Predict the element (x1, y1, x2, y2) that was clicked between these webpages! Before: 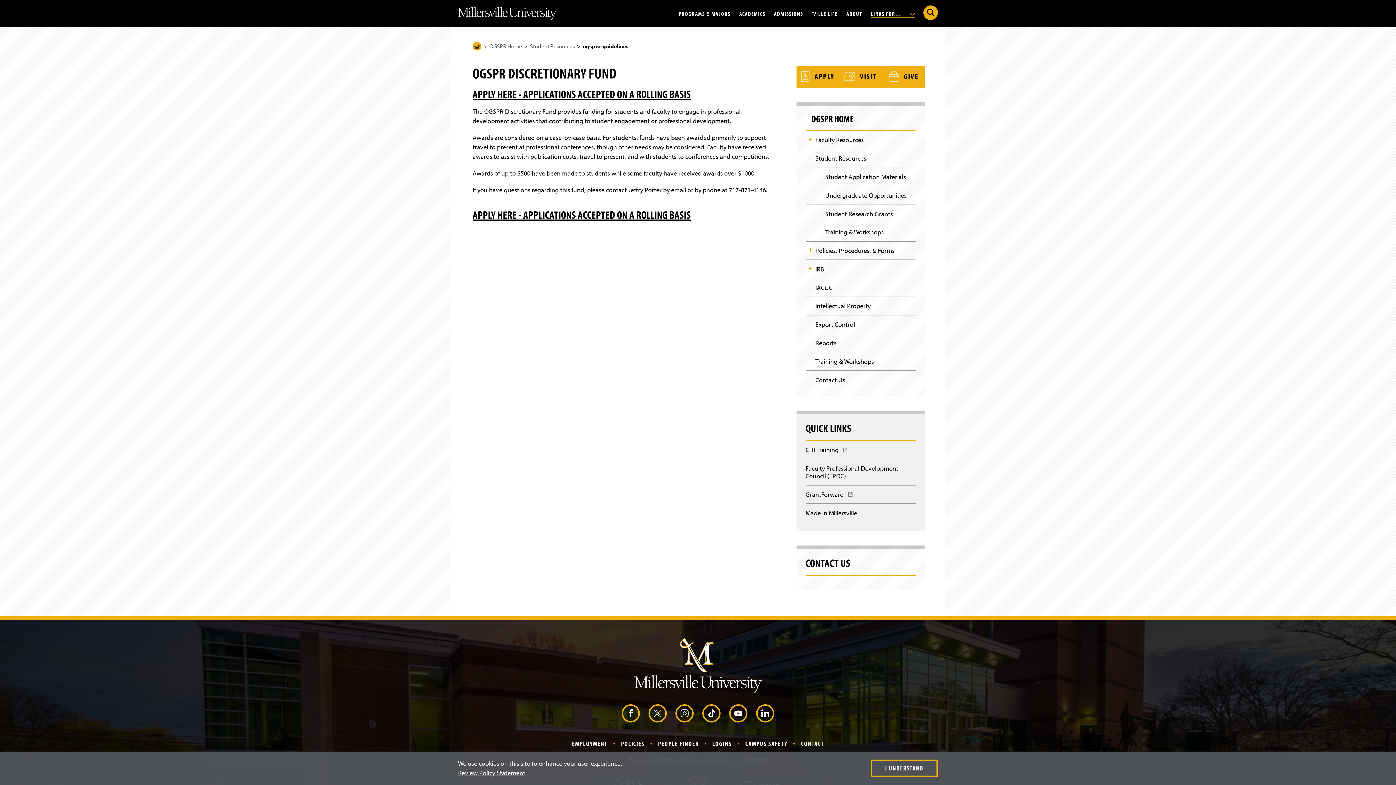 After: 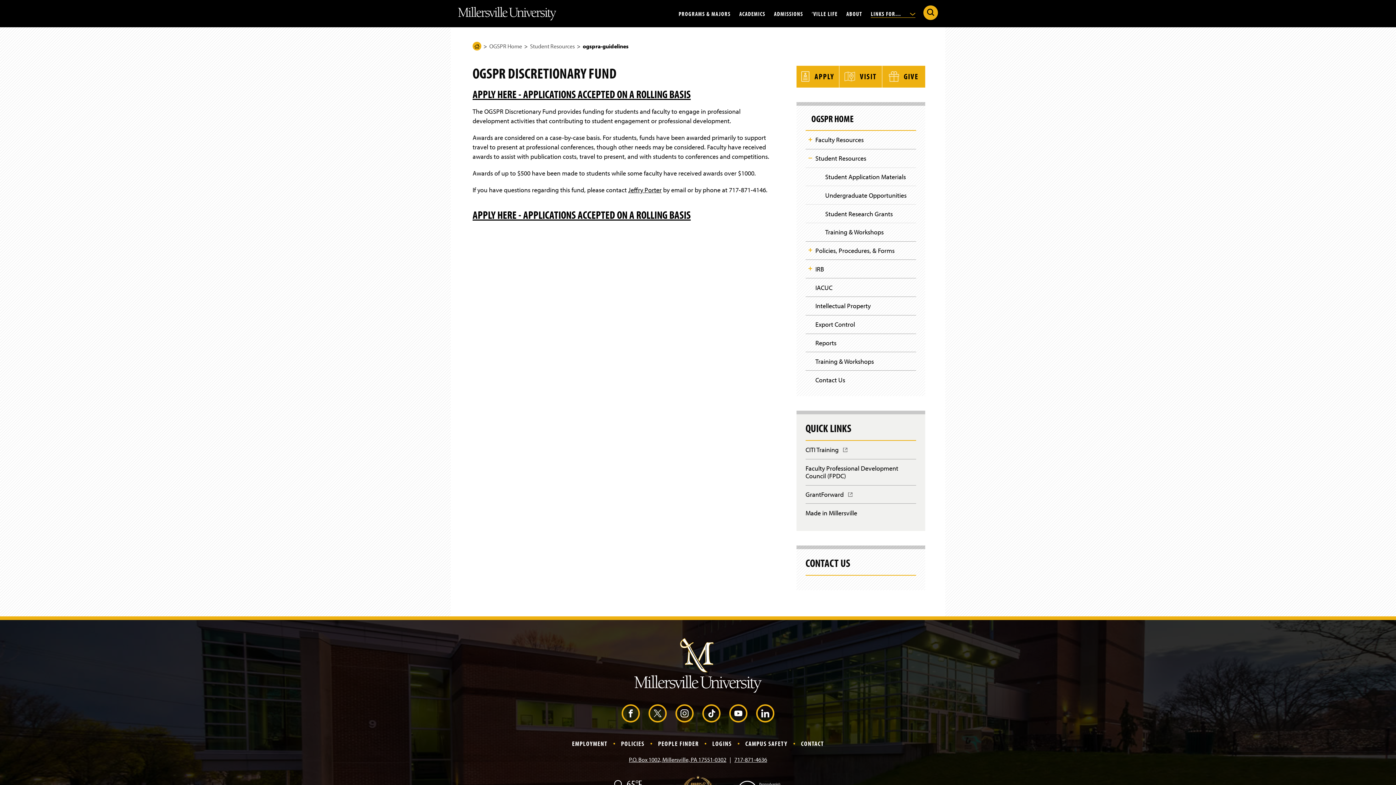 Action: bbox: (870, 759, 938, 777) label: I UNDERSTAND